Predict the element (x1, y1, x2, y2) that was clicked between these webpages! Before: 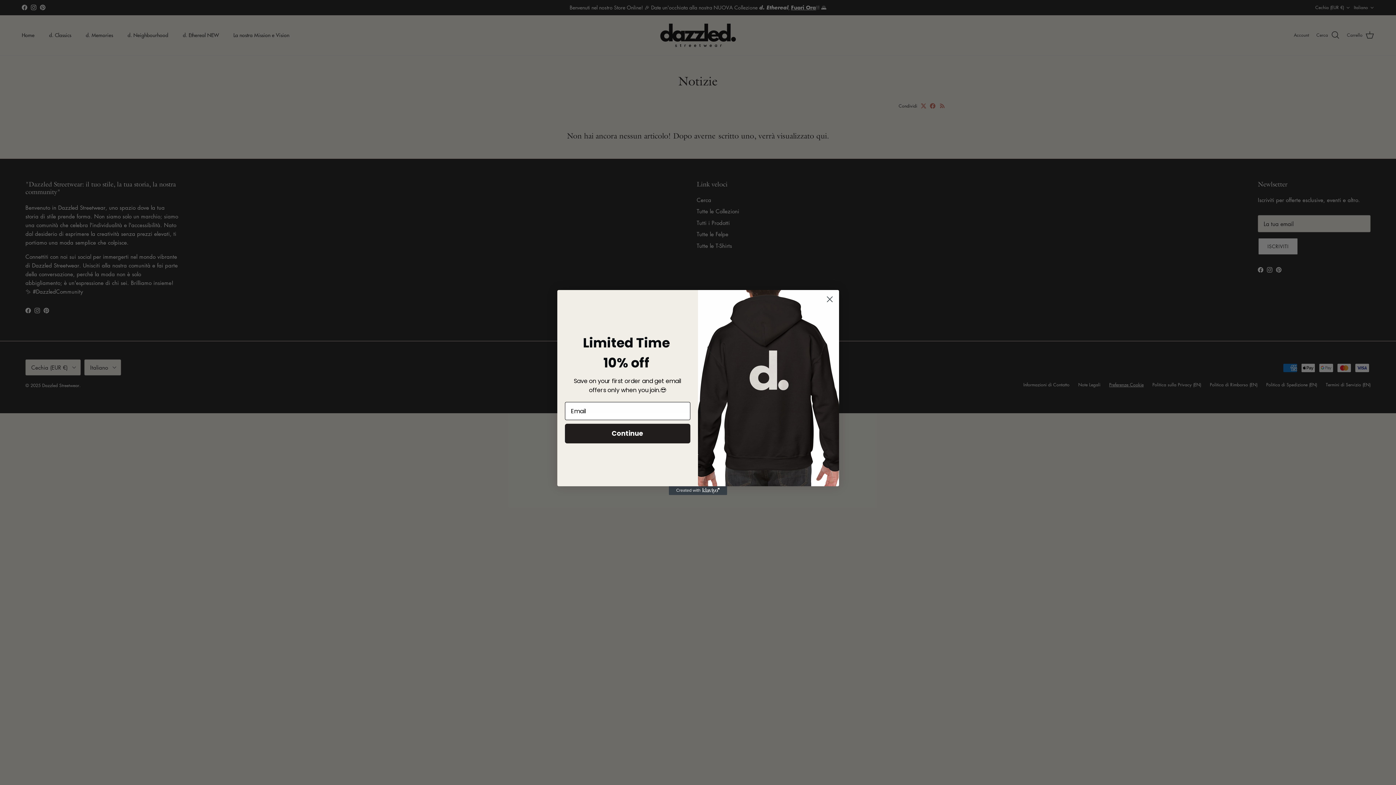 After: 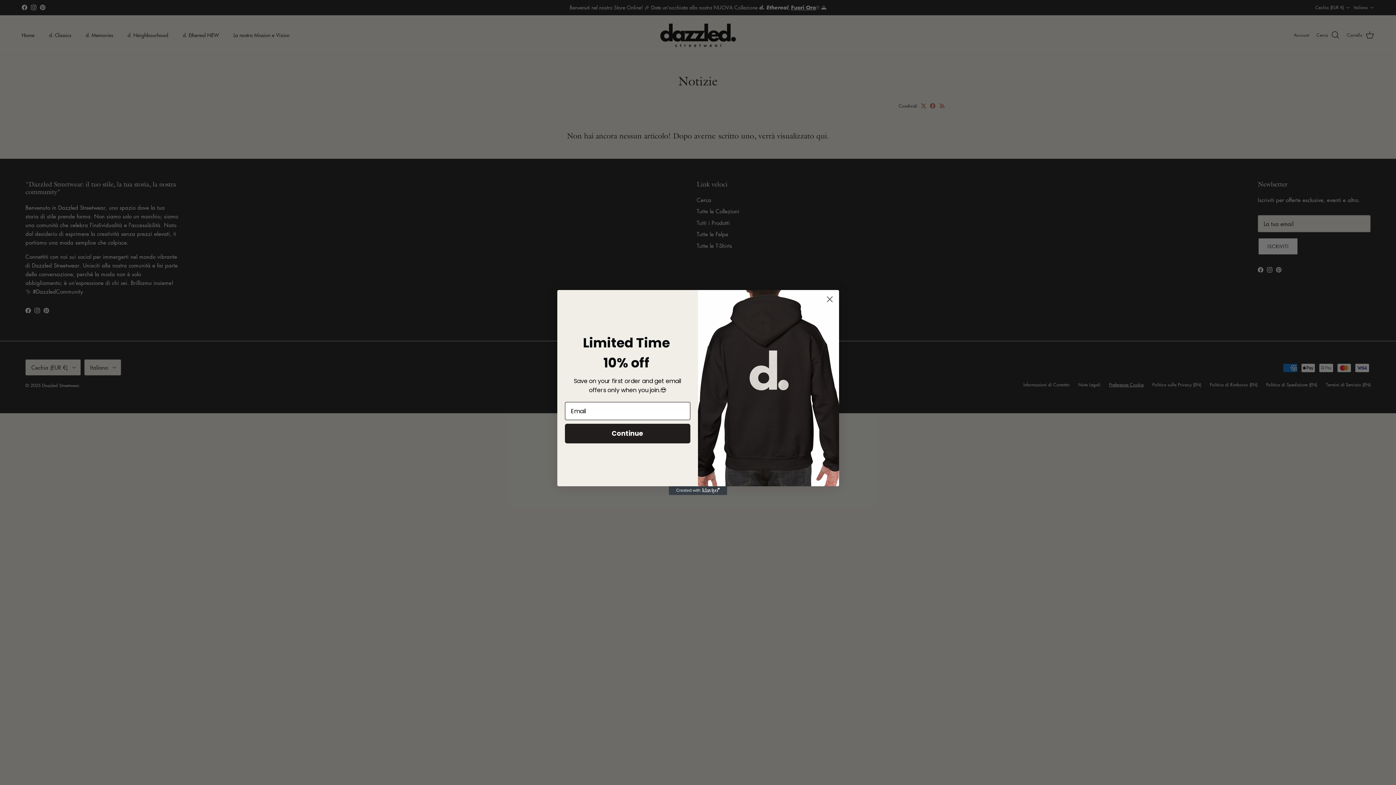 Action: label: Created with Klaviyo - opens in a new tab bbox: (669, 486, 727, 495)